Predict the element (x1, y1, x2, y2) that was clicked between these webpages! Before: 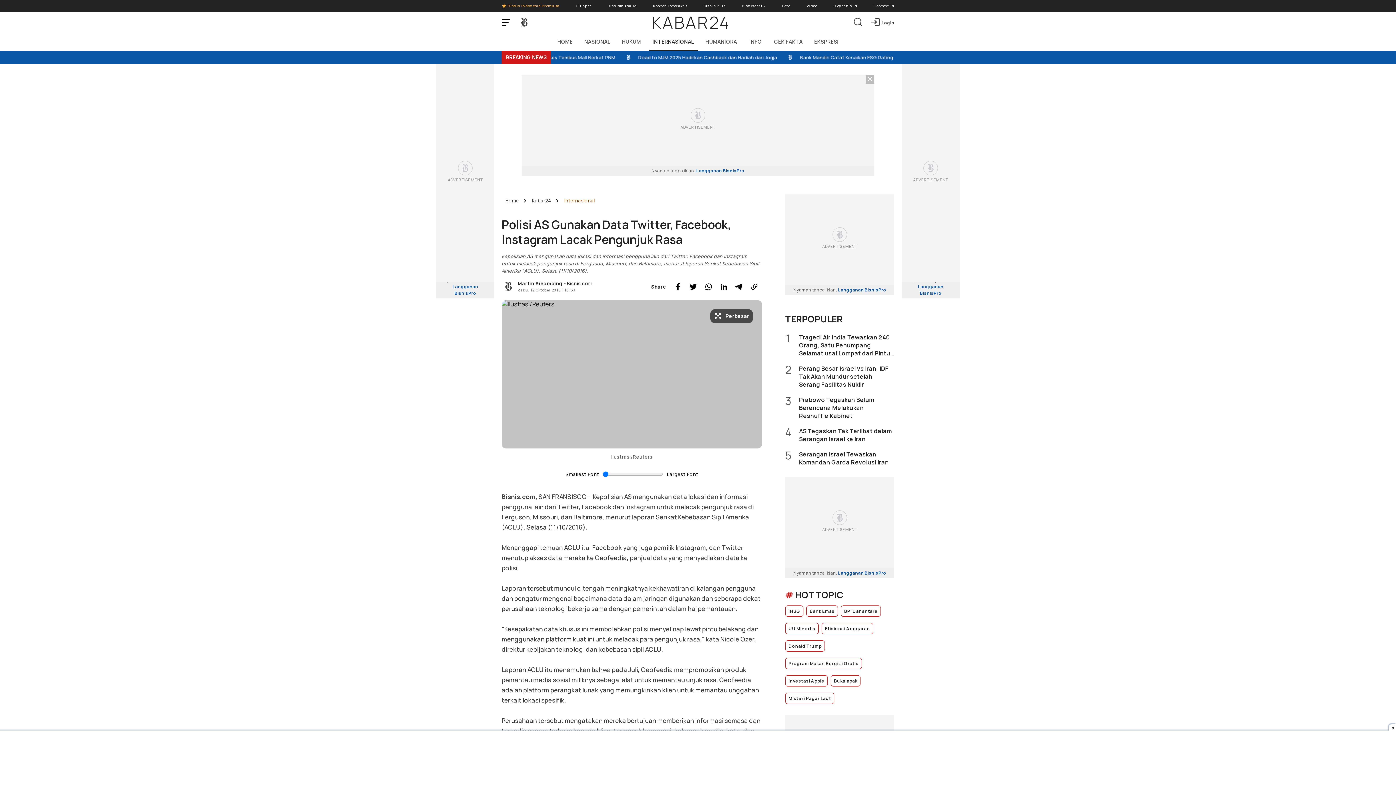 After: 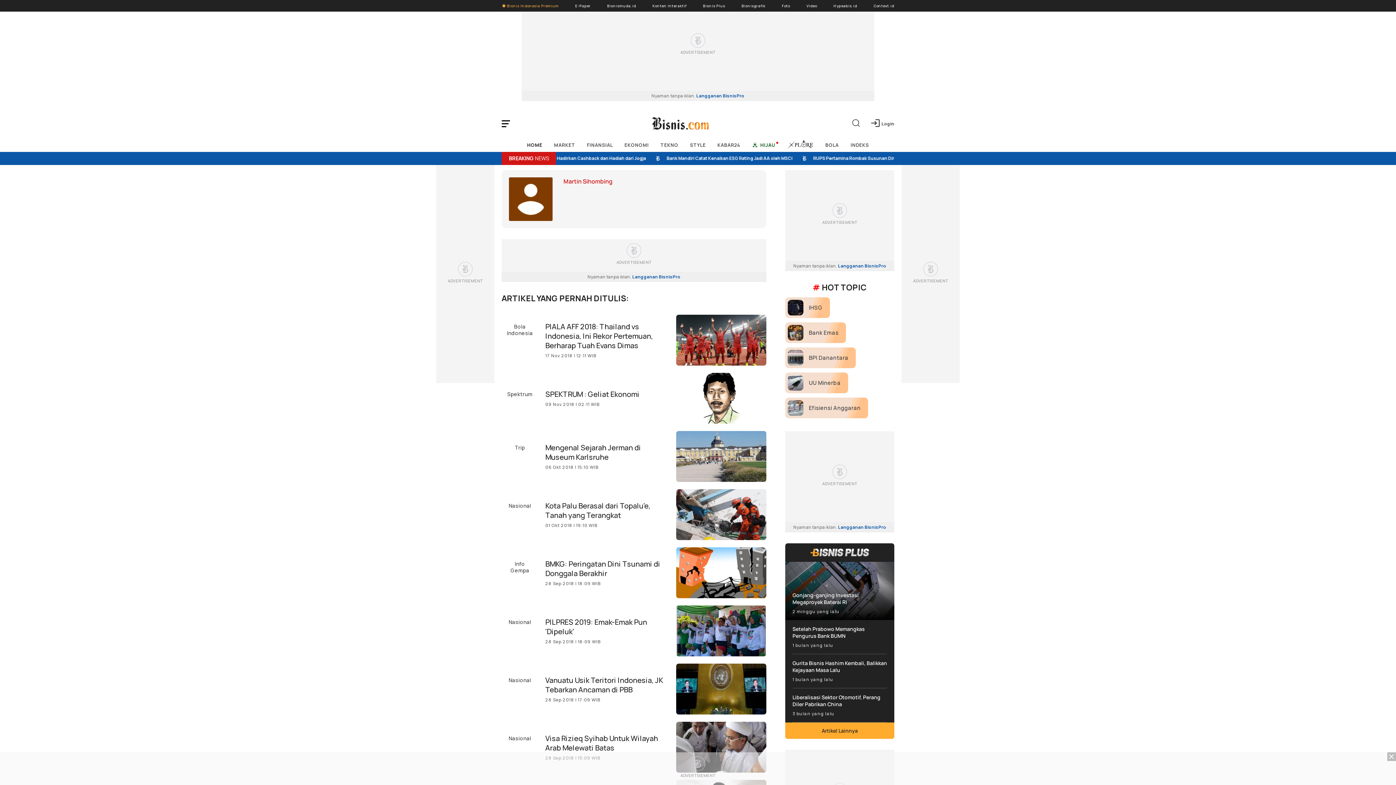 Action: label: Martin Sihombing - Bisnis.com
Rabu, 12 Oktober 2016 | 16:53 bbox: (501, 280, 762, 293)